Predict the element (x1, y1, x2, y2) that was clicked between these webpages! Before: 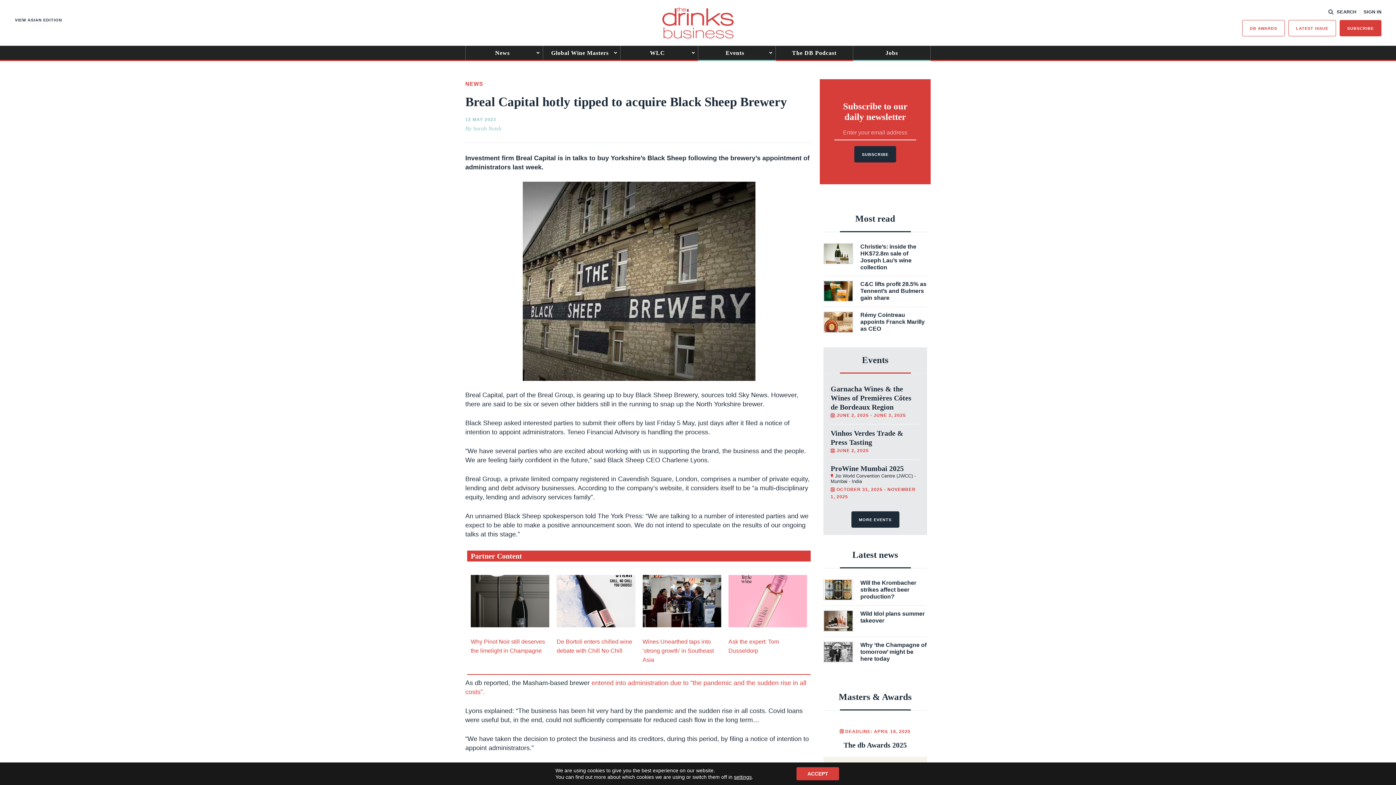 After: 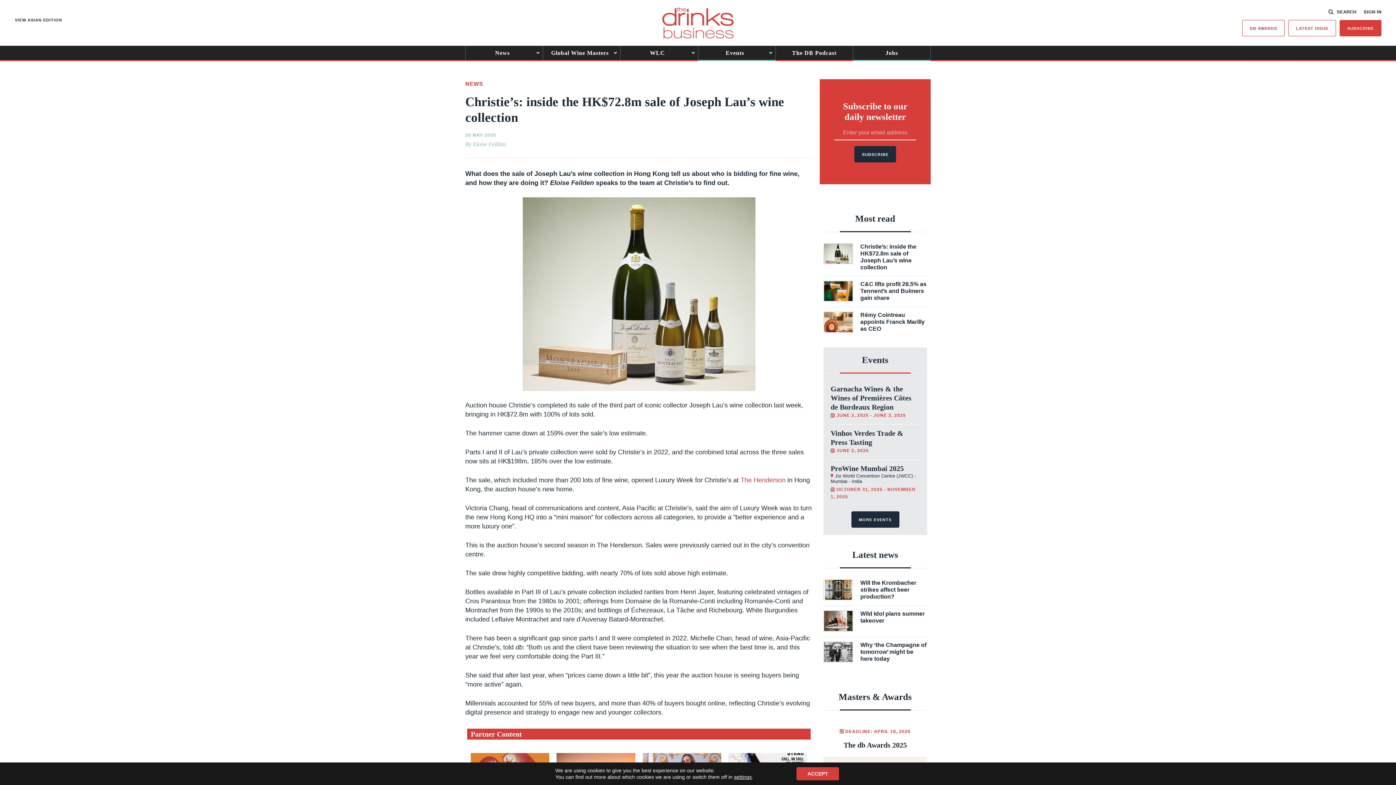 Action: label: Christie’s: inside the HK$72.8m sale of Joseph Lau’s wine collection bbox: (823, 243, 927, 270)